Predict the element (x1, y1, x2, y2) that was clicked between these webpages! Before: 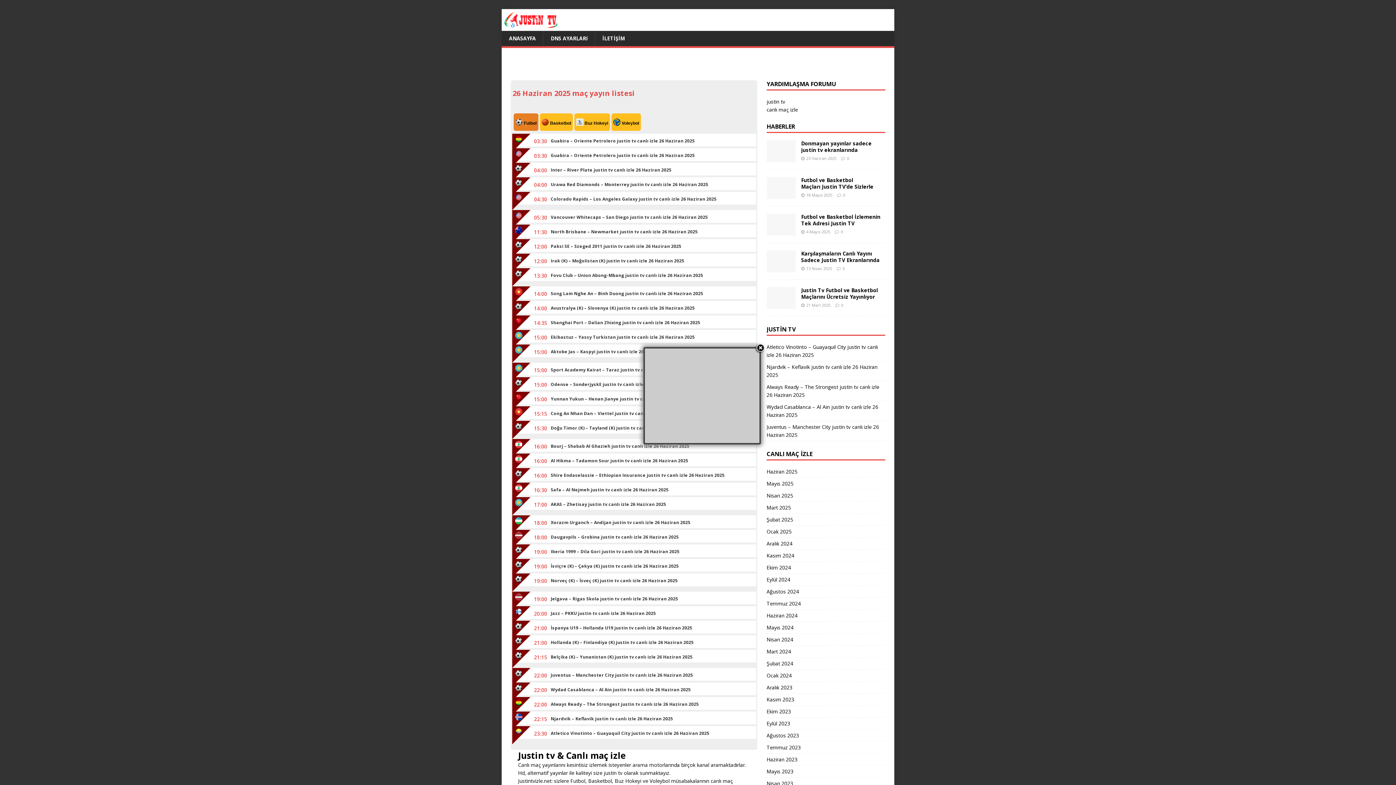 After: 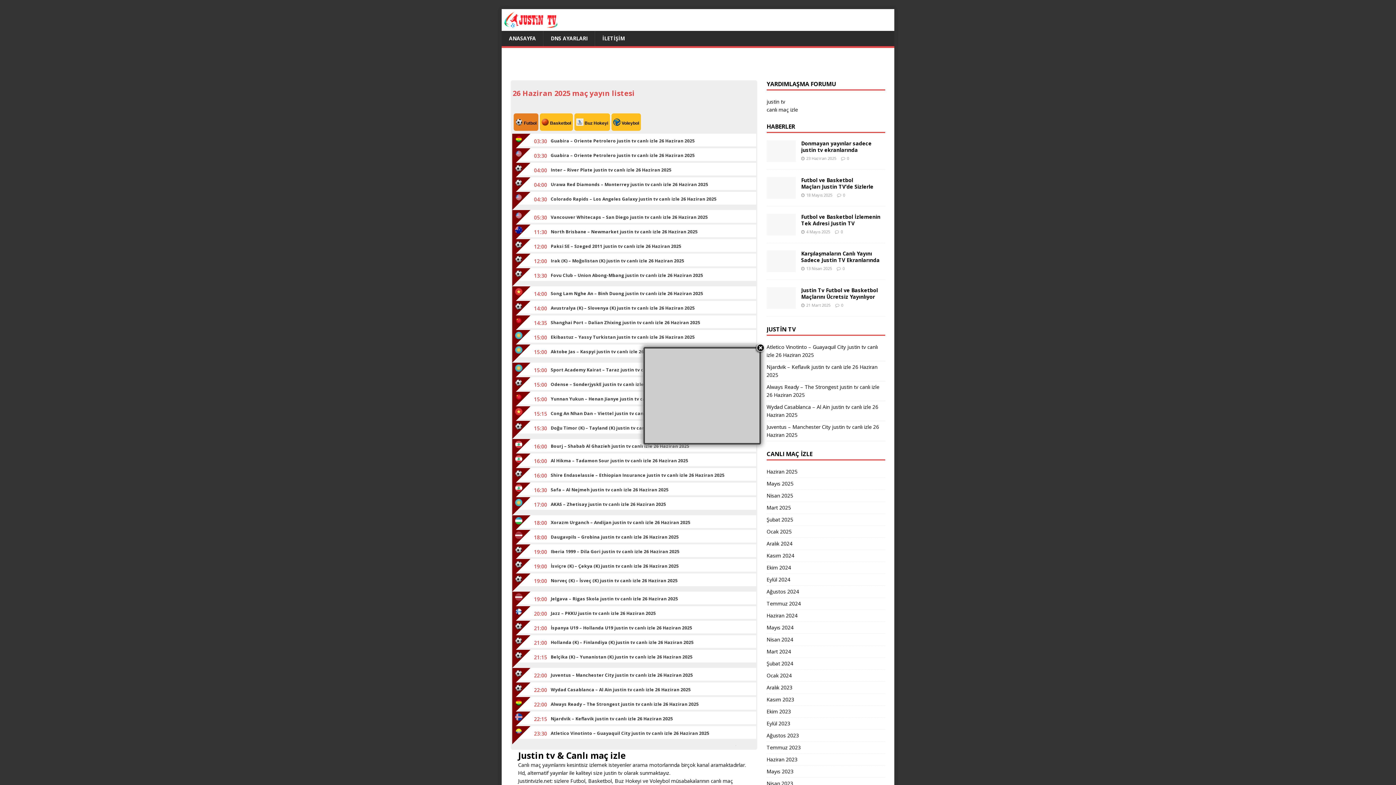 Action: bbox: (503, 21, 558, 28)